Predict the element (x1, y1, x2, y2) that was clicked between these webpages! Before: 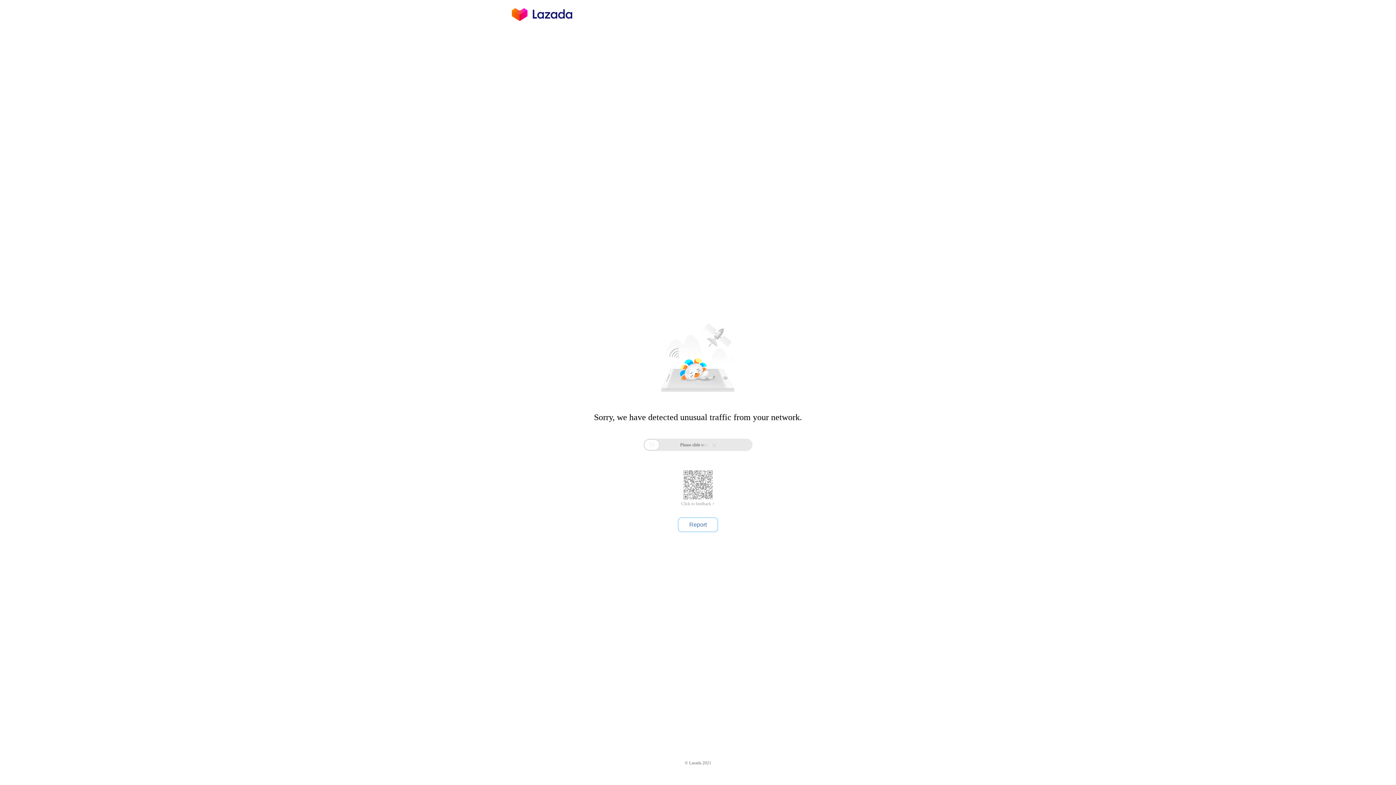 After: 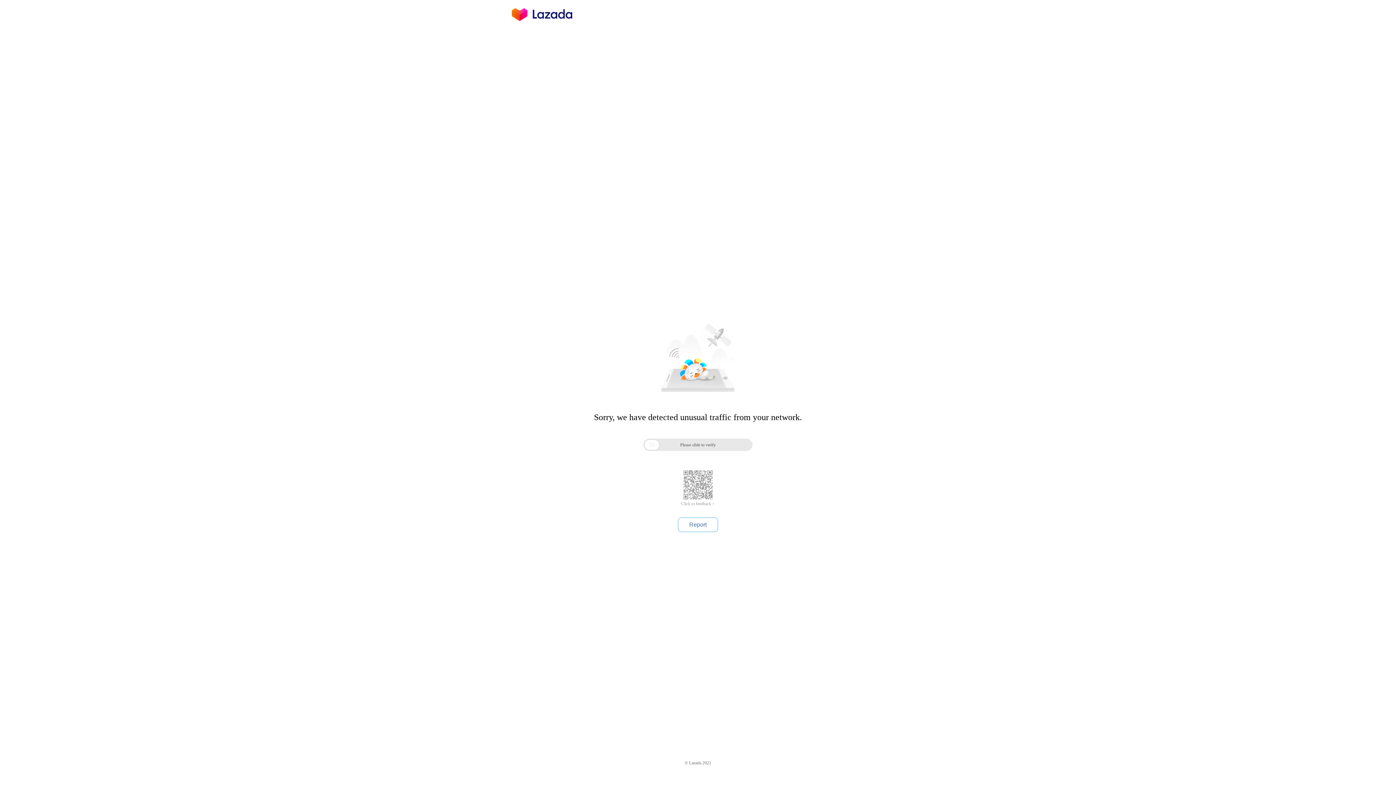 Action: label: Click to feedback > bbox: (681, 501, 714, 506)